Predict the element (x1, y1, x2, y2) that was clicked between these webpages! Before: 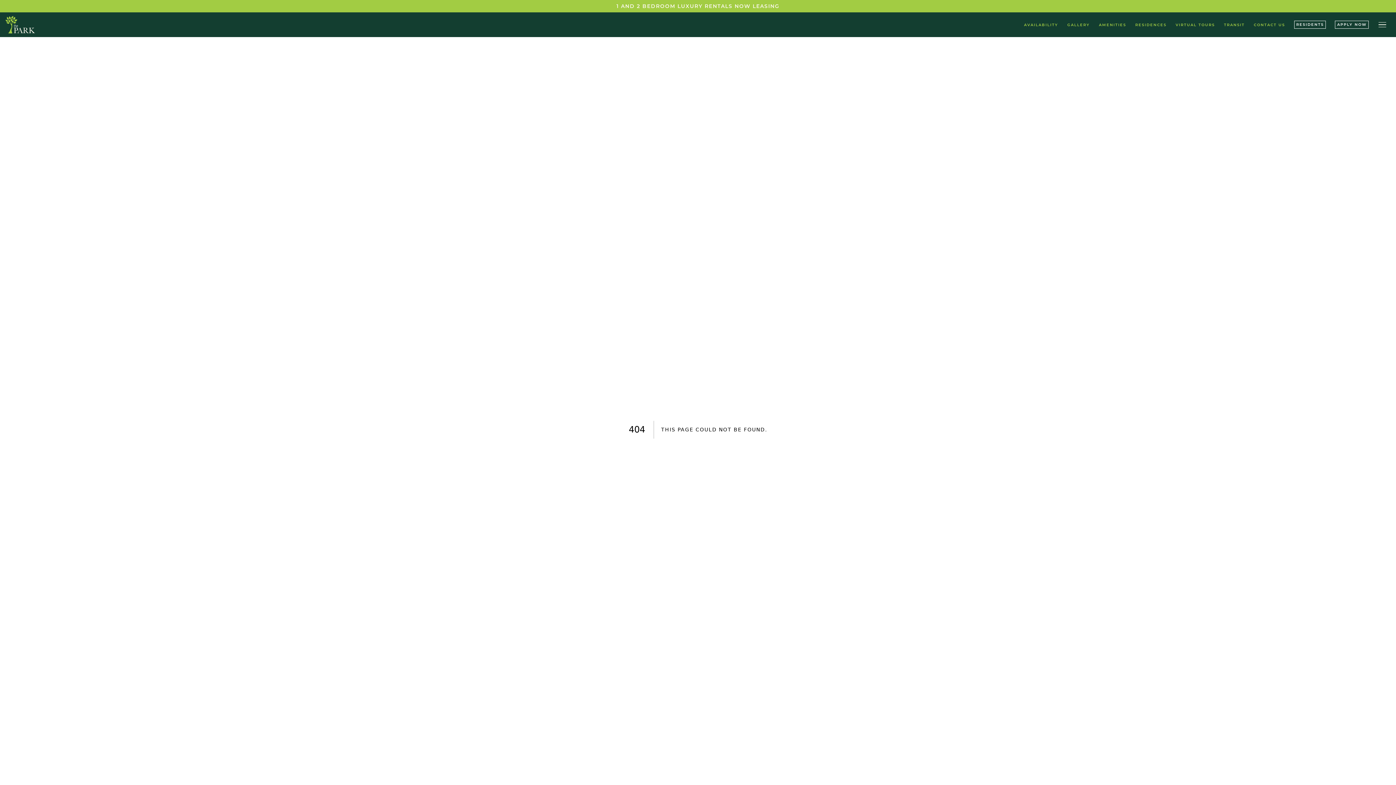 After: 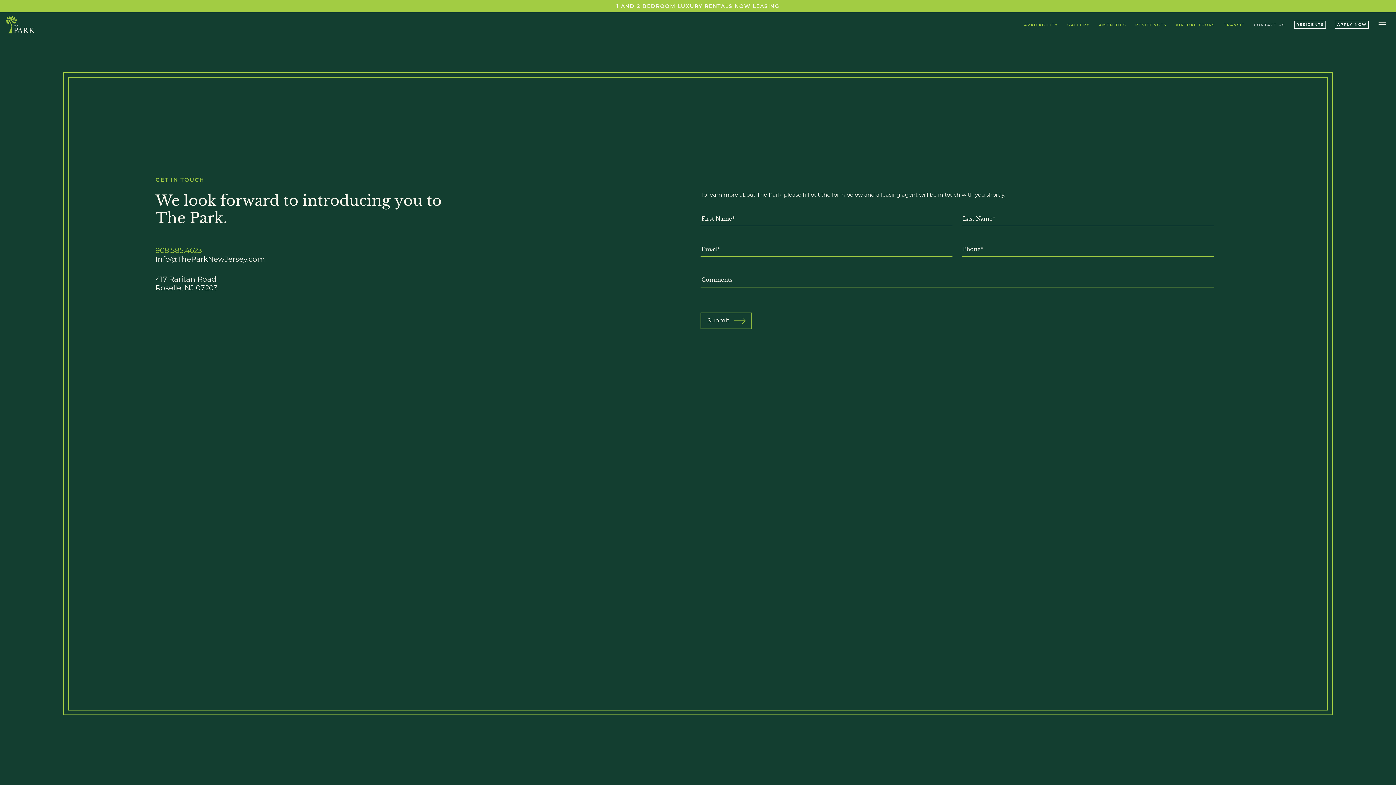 Action: label: CONTACT US bbox: (1254, 22, 1285, 27)